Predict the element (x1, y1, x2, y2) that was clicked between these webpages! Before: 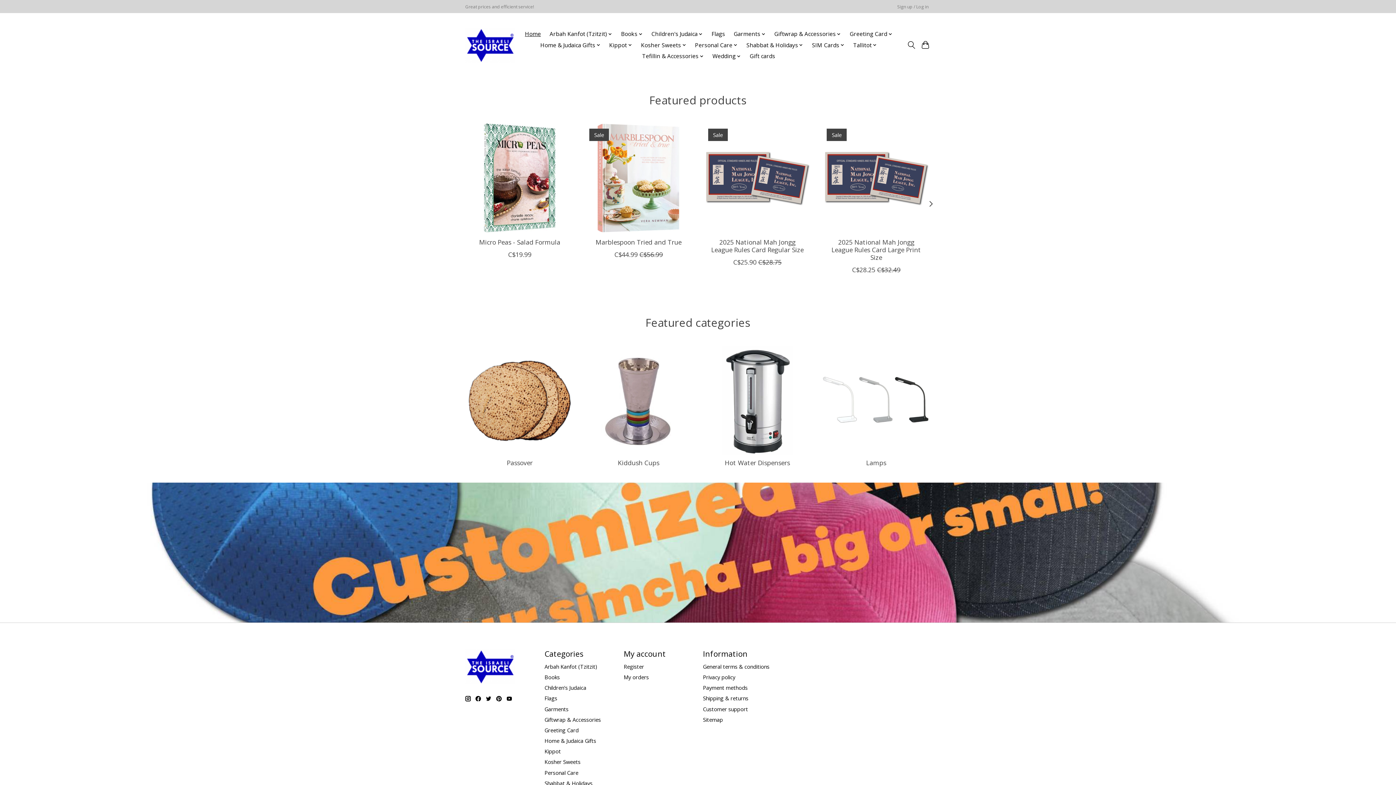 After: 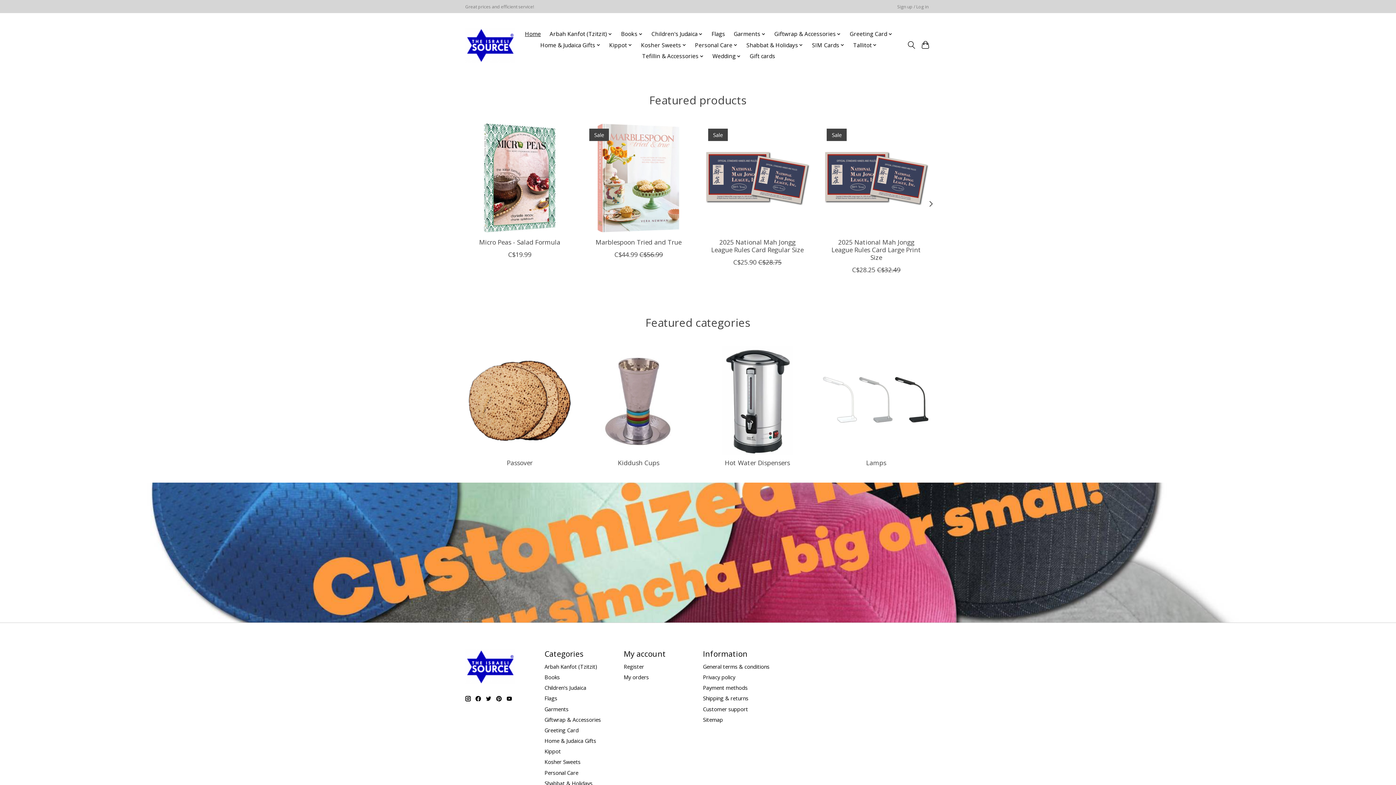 Action: bbox: (465, 15, 514, 74)